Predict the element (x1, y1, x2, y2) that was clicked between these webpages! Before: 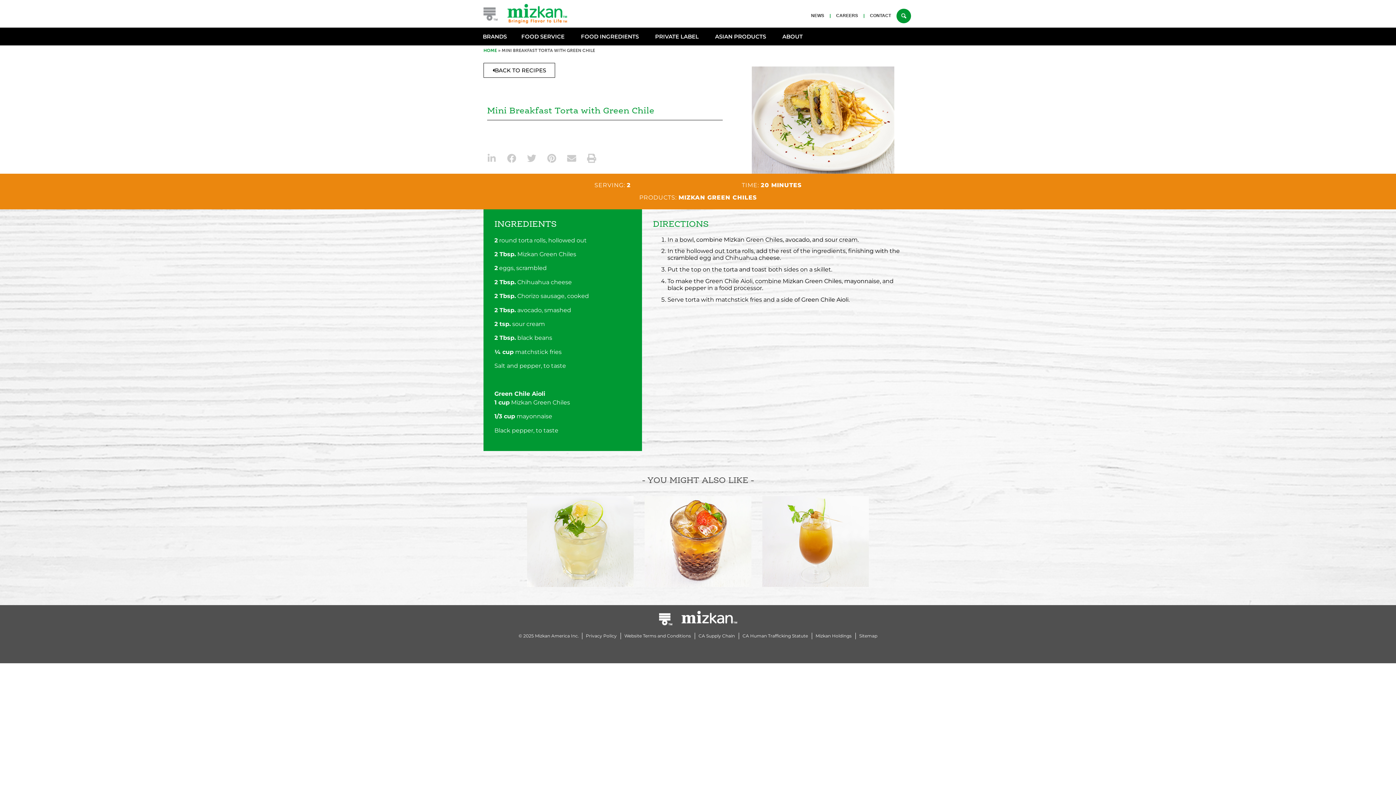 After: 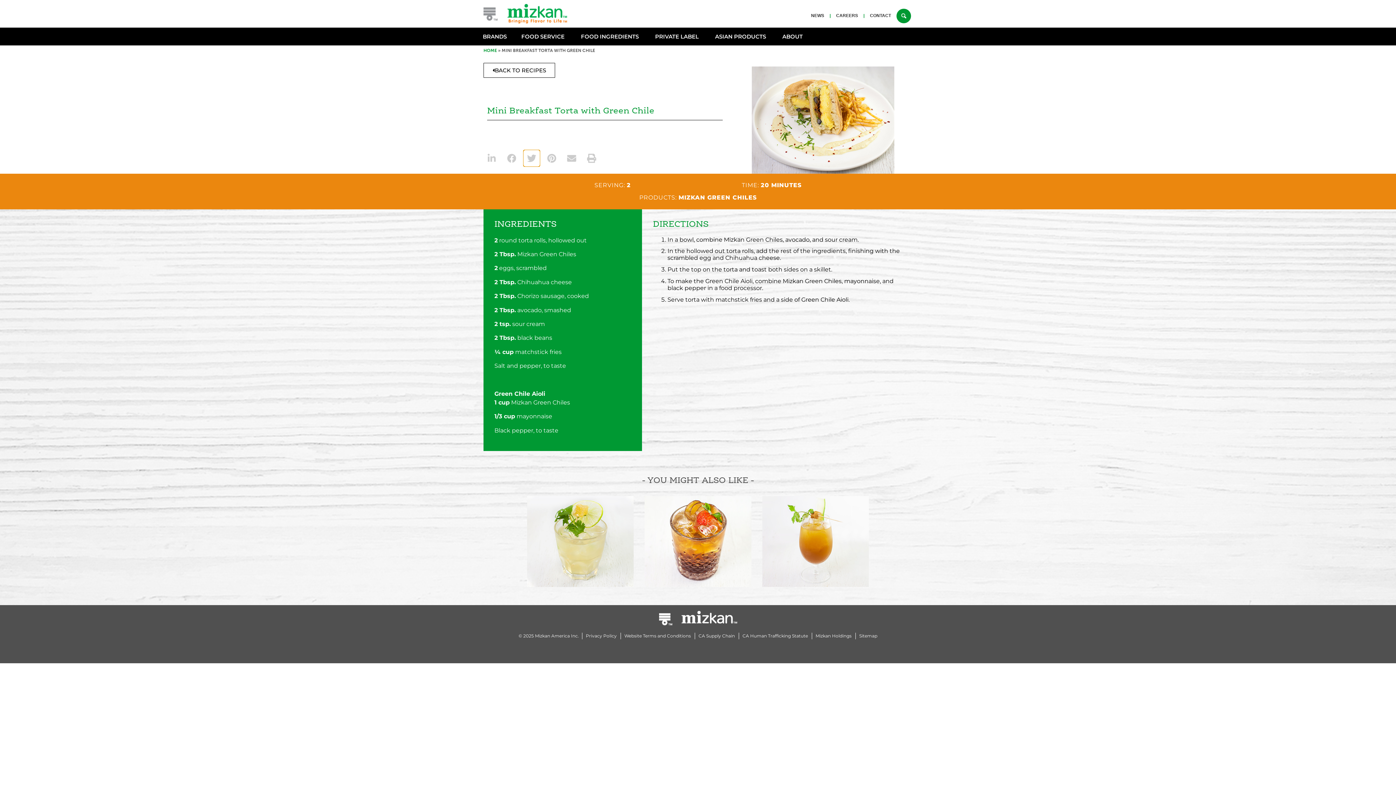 Action: bbox: (523, 150, 540, 166) label: Share on twitter